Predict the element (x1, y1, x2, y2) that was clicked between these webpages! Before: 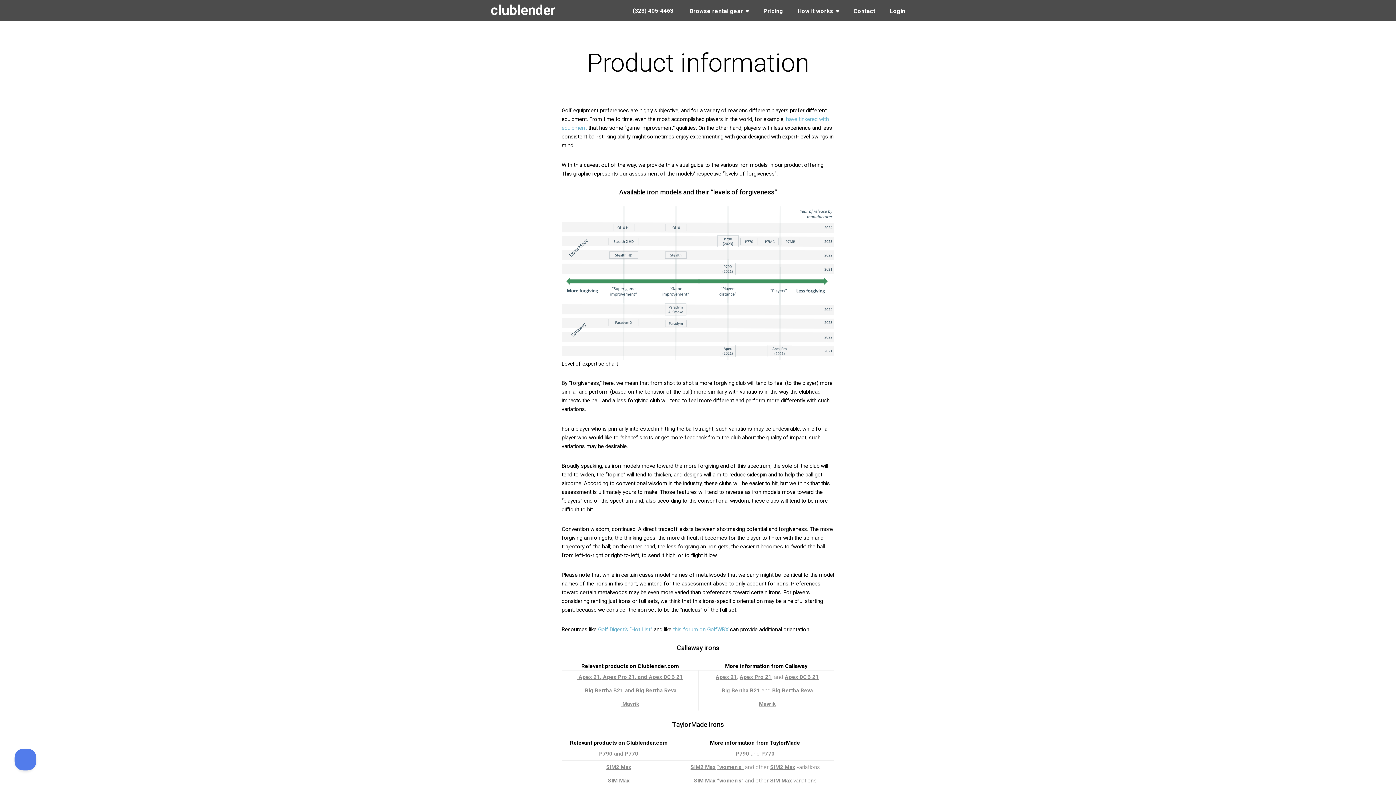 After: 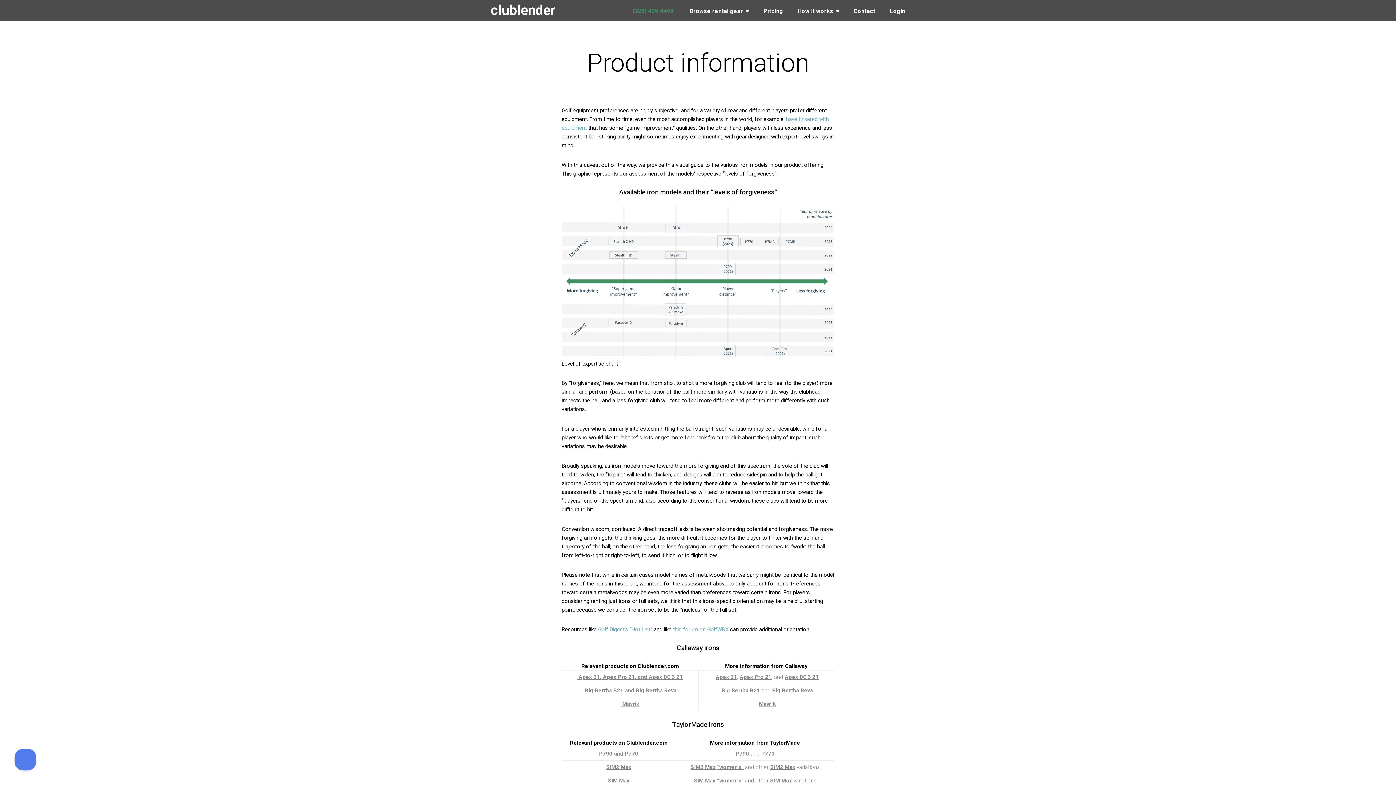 Action: label: (323) 405-4463 bbox: (624, 7, 673, 14)